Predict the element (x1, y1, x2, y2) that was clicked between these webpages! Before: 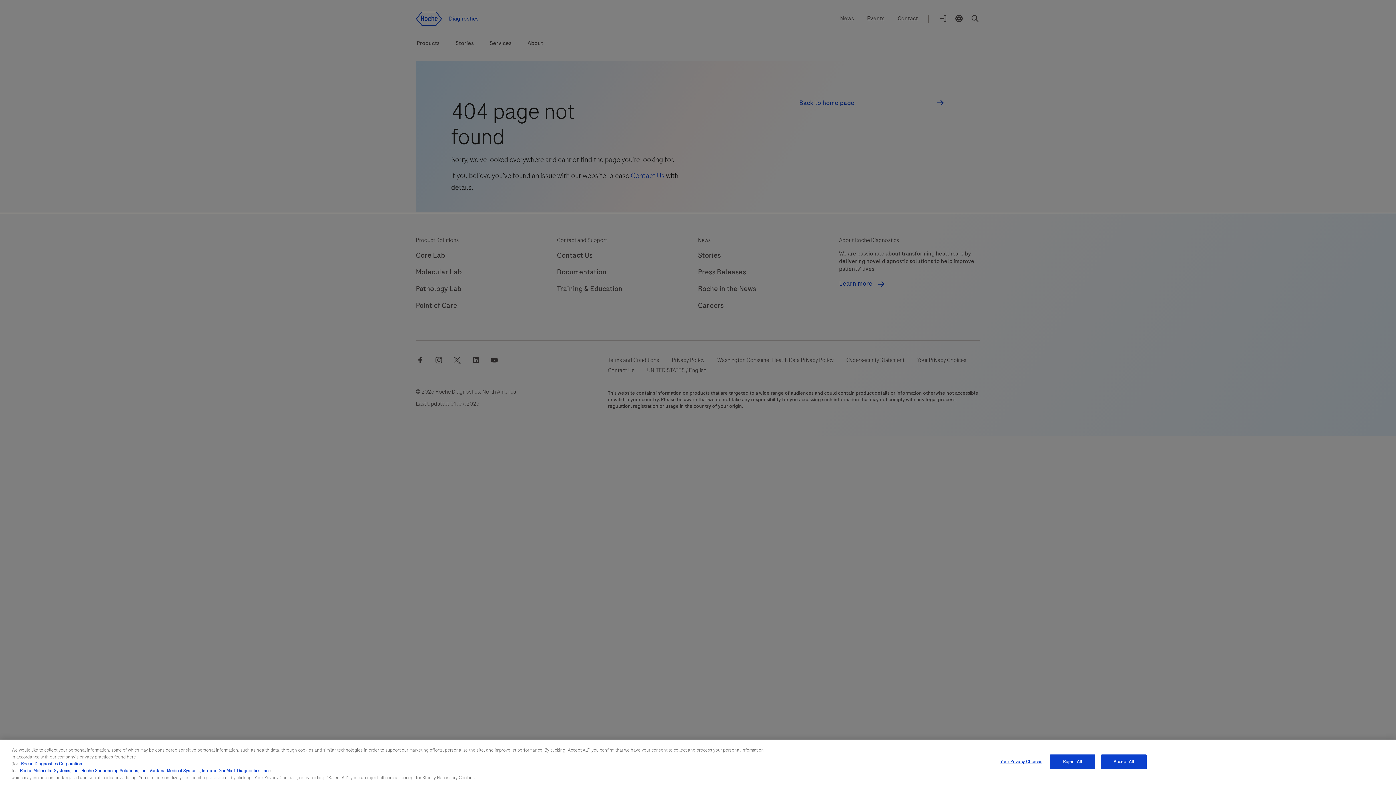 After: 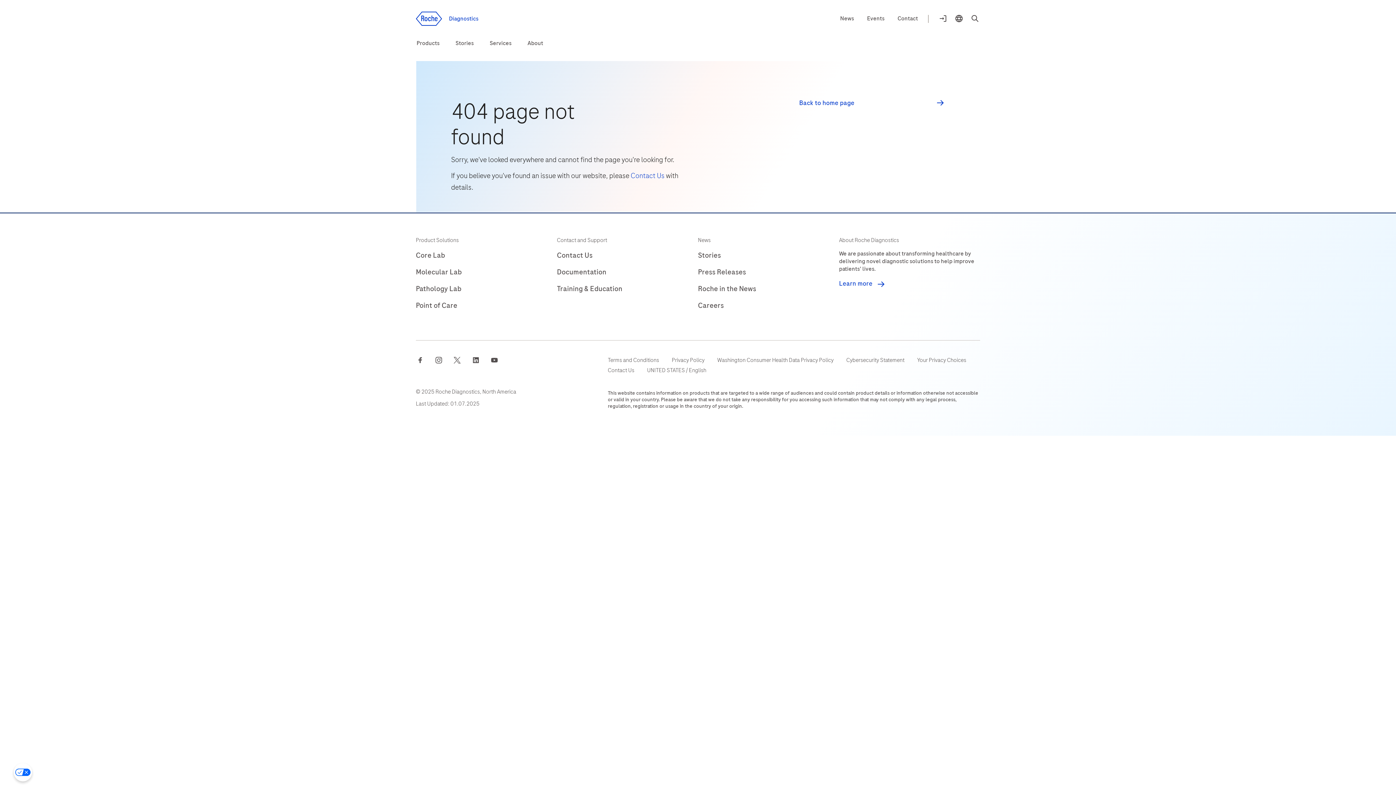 Action: label: Reject All bbox: (1050, 754, 1095, 769)